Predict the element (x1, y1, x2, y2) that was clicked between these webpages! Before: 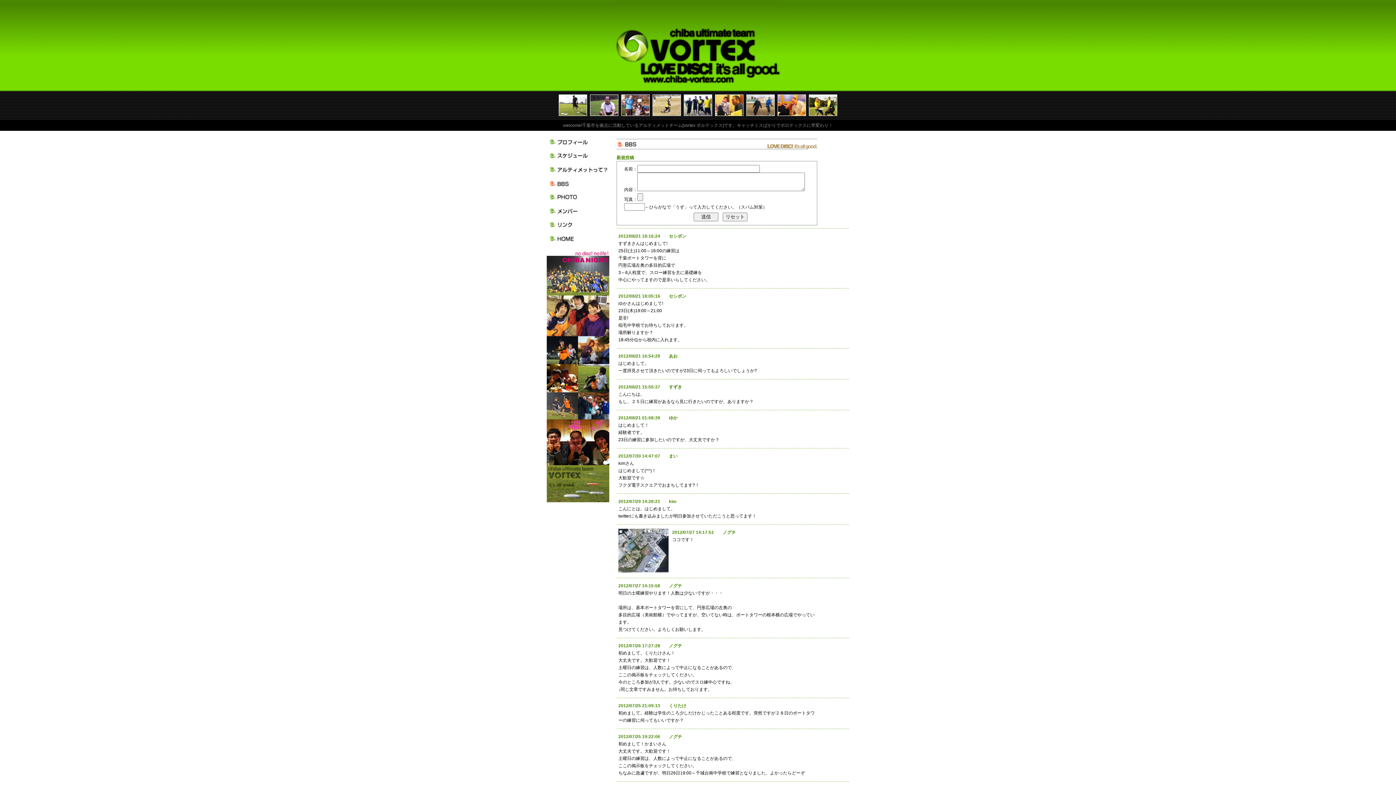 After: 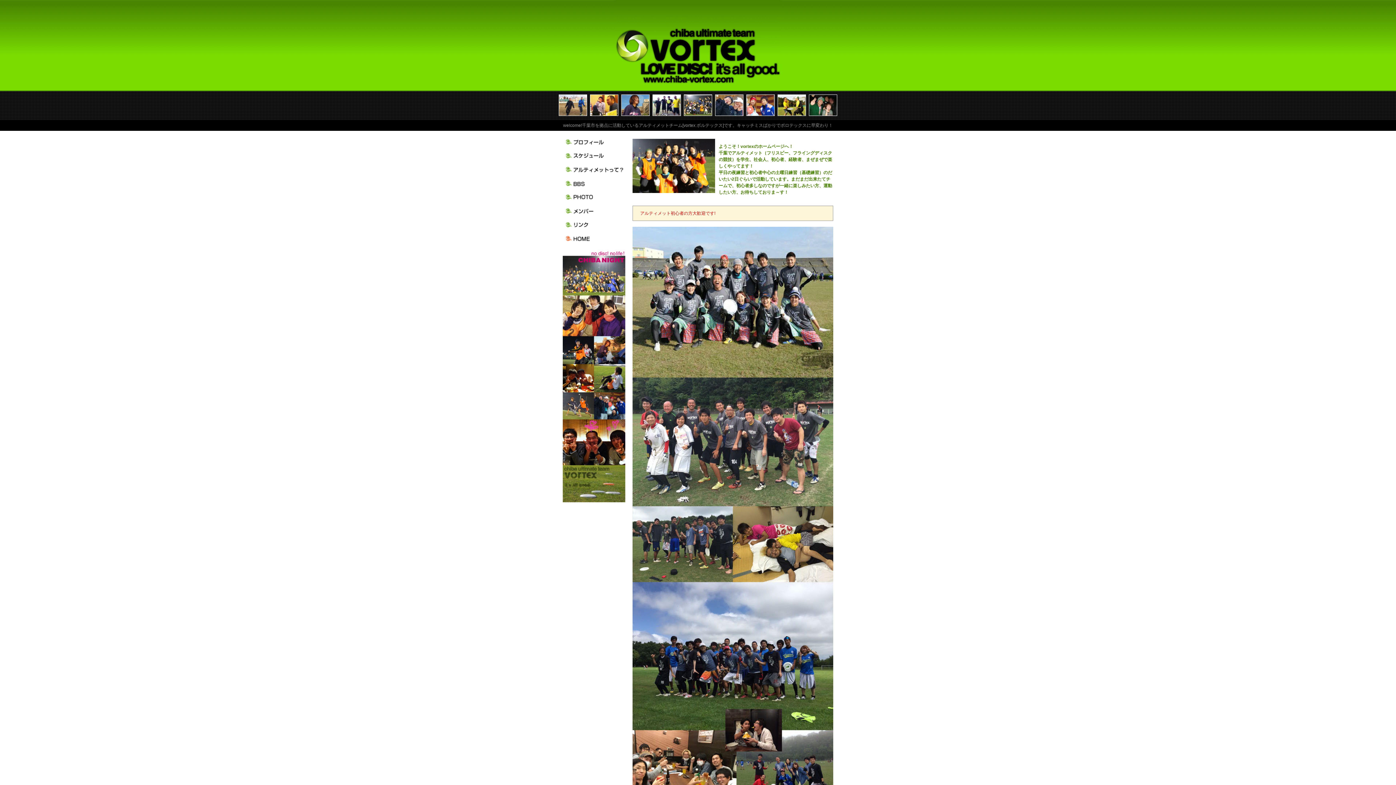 Action: bbox: (615, 87, 780, 91)